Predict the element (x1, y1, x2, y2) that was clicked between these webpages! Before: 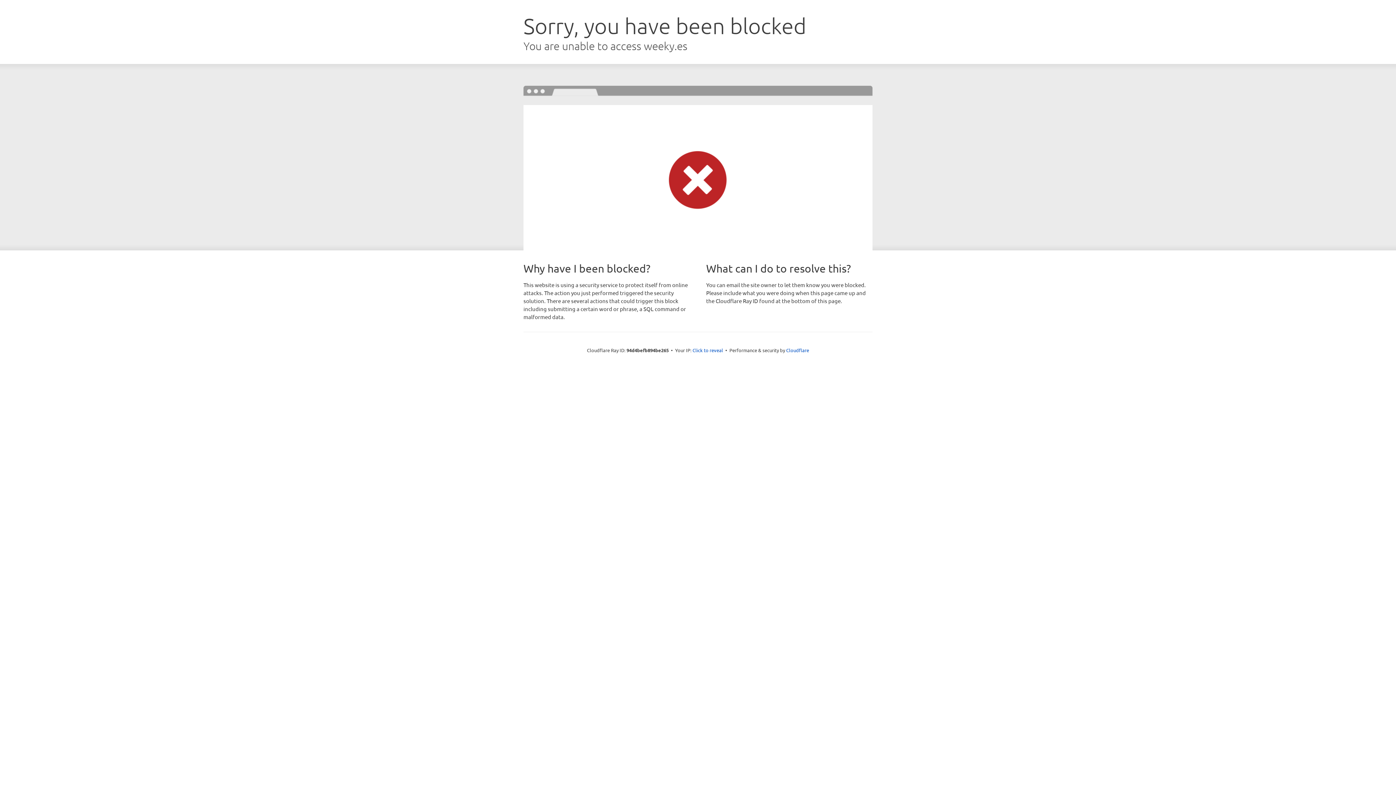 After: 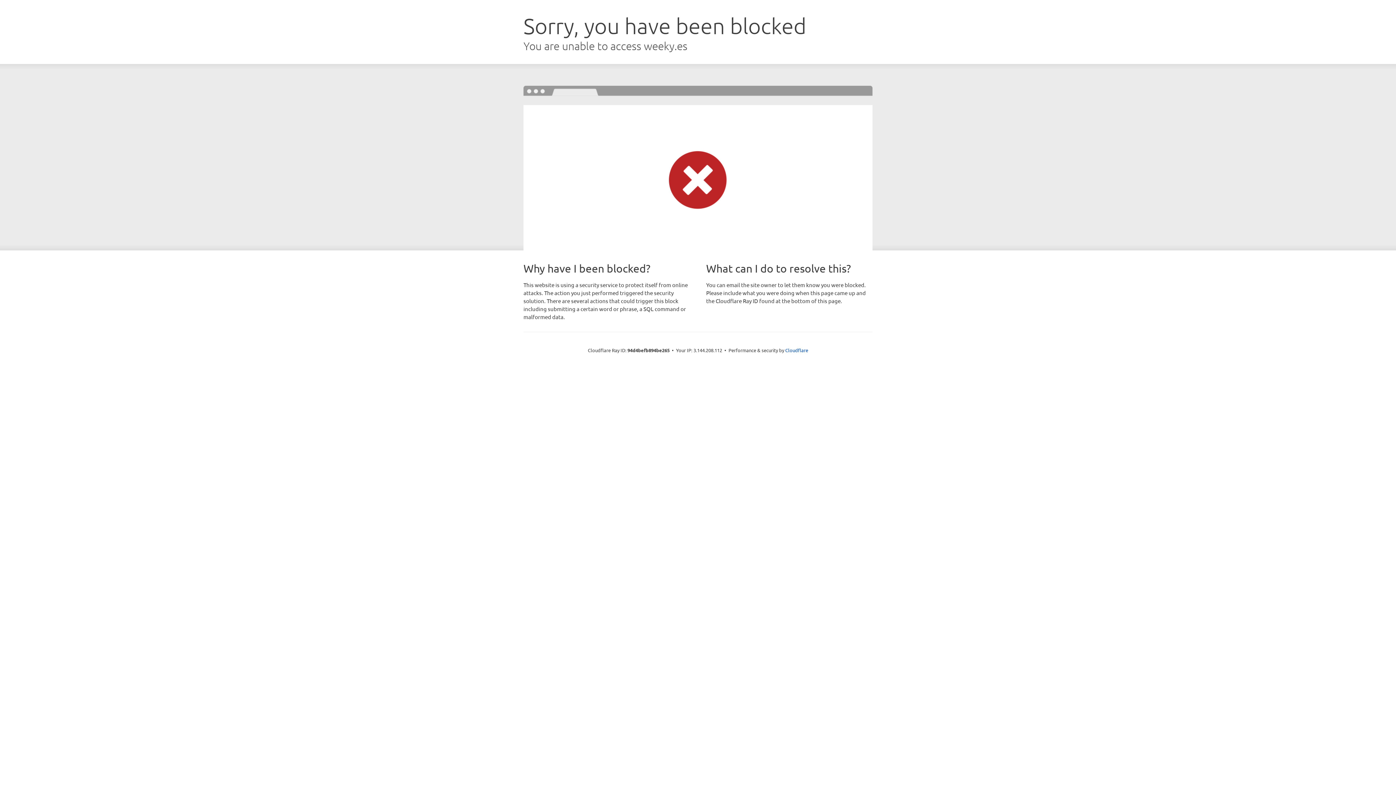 Action: label: Click to reveal bbox: (692, 346, 723, 353)